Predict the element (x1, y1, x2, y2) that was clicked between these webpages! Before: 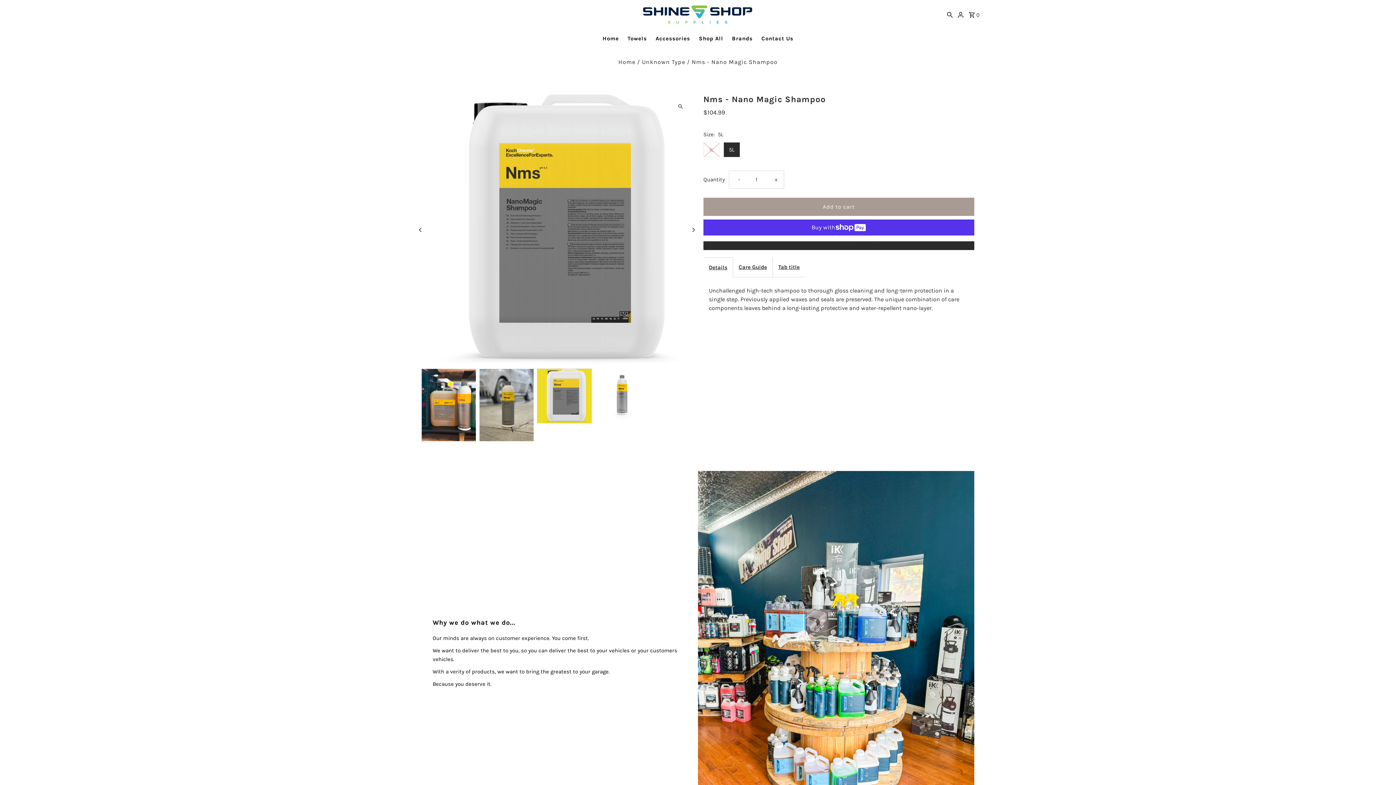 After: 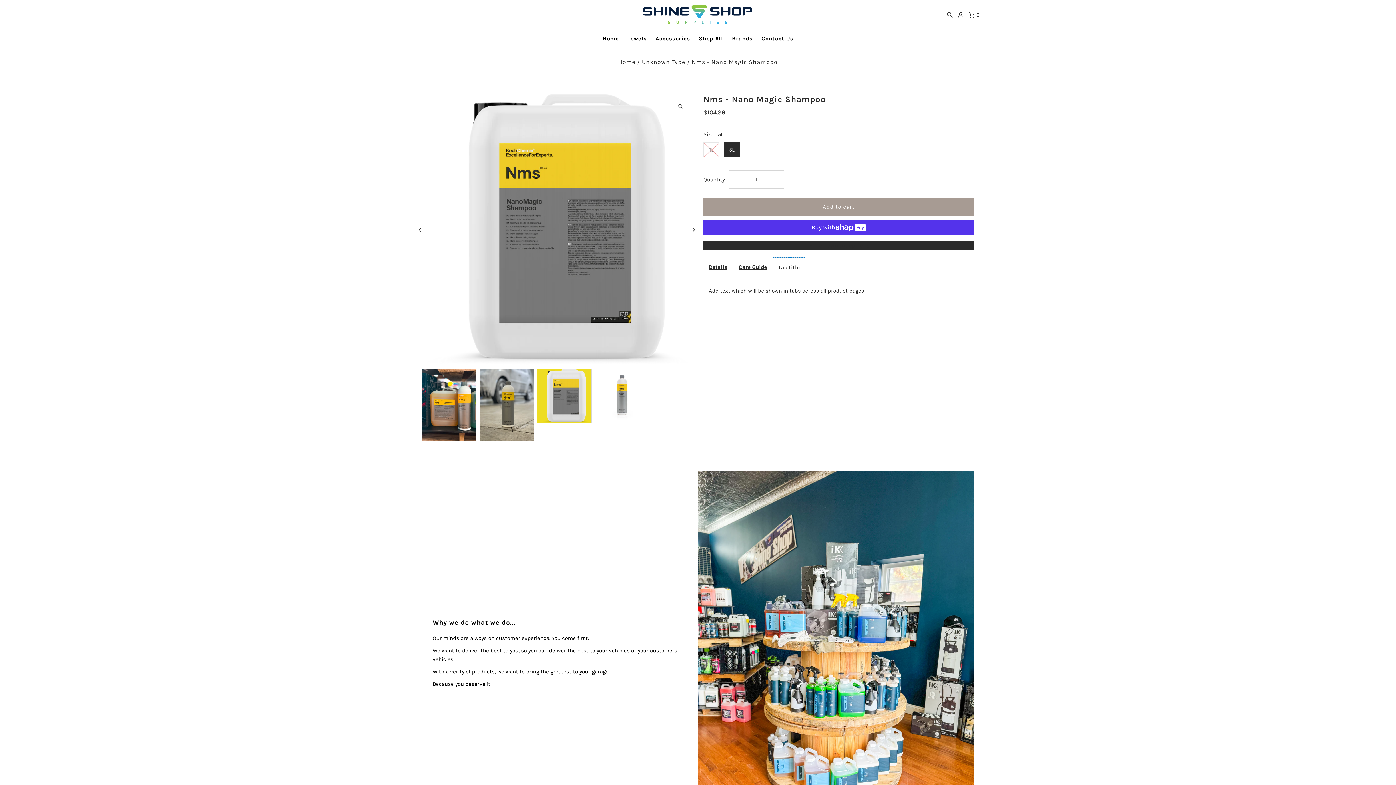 Action: label: Tab title bbox: (773, 257, 805, 277)